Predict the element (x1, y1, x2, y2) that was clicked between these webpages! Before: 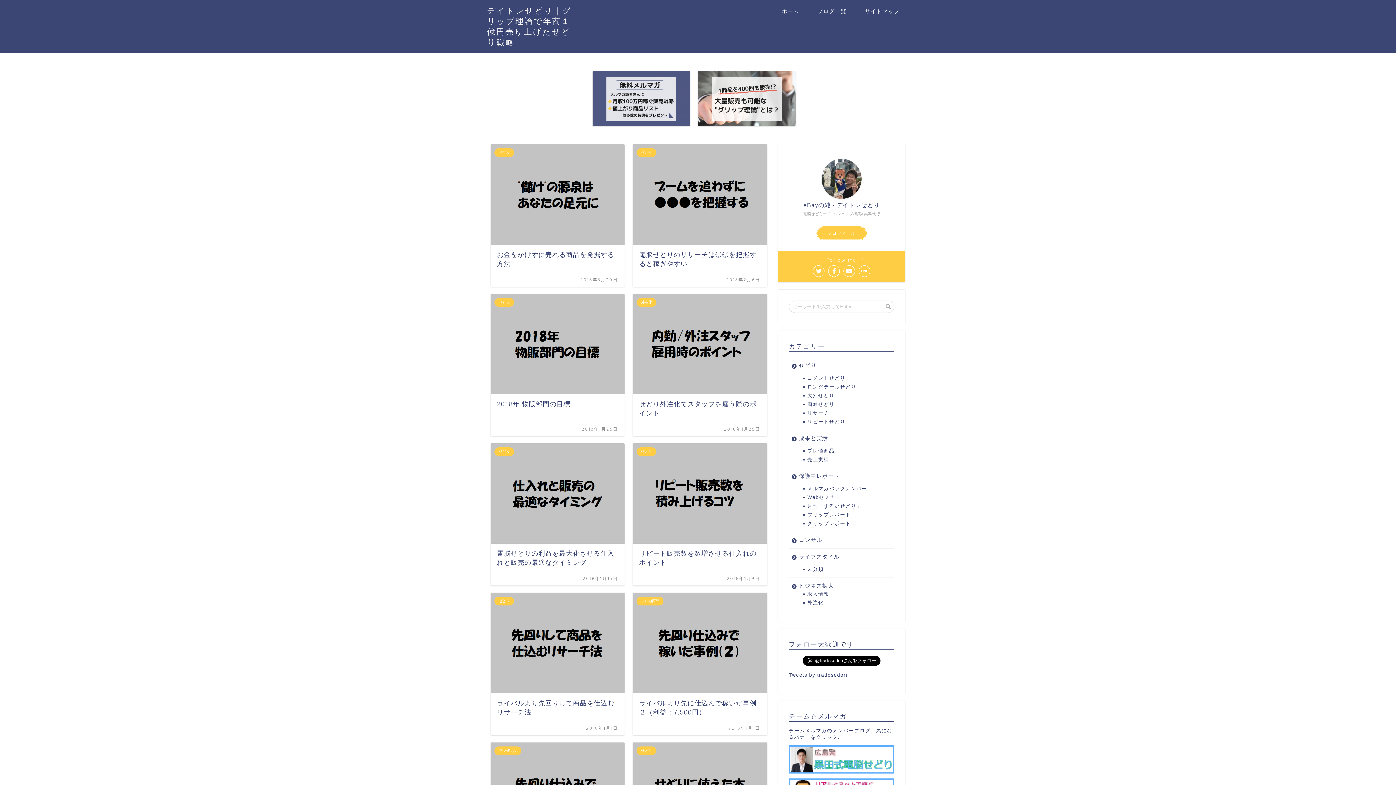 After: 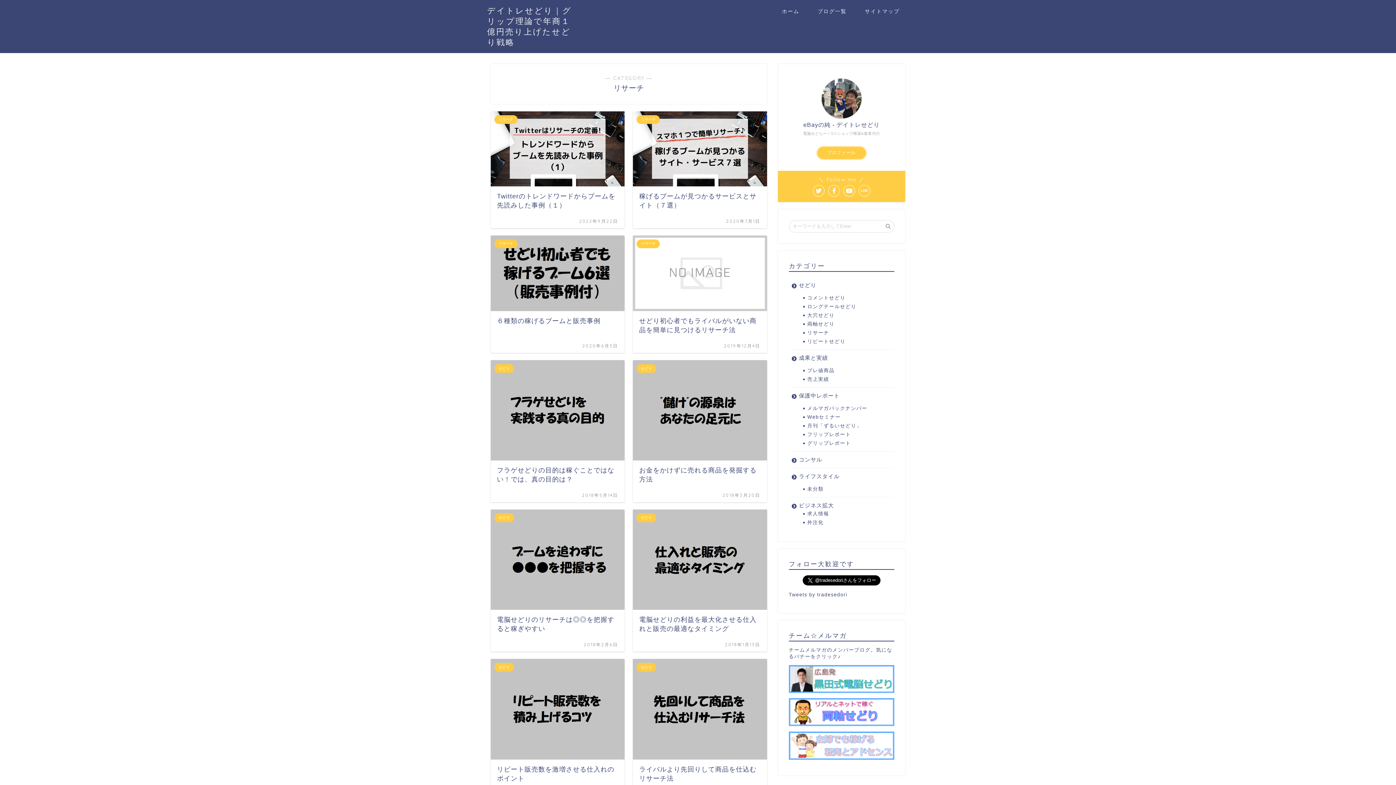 Action: label: リサーチ bbox: (798, 409, 894, 417)